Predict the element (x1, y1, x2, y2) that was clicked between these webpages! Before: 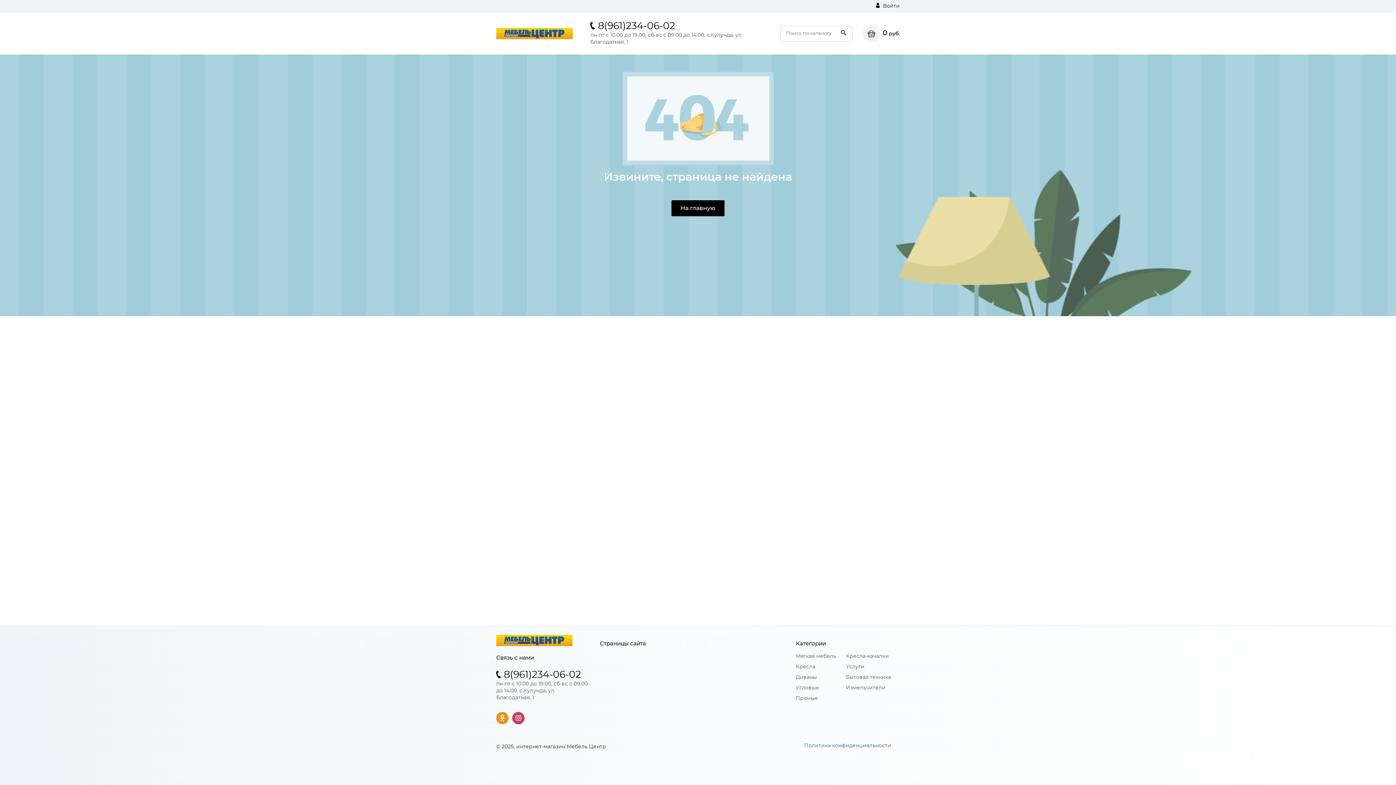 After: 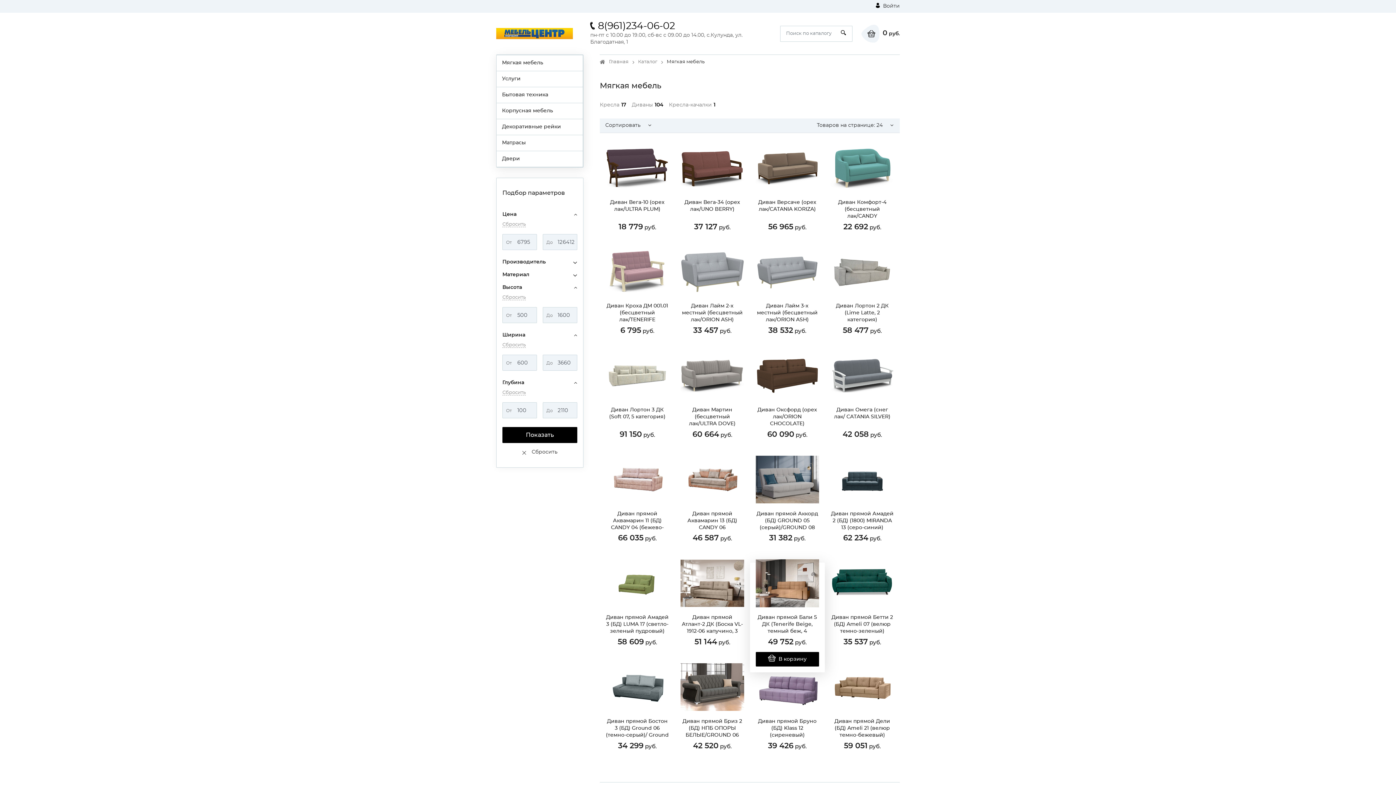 Action: bbox: (796, 654, 836, 659) label: Мягкая мебель